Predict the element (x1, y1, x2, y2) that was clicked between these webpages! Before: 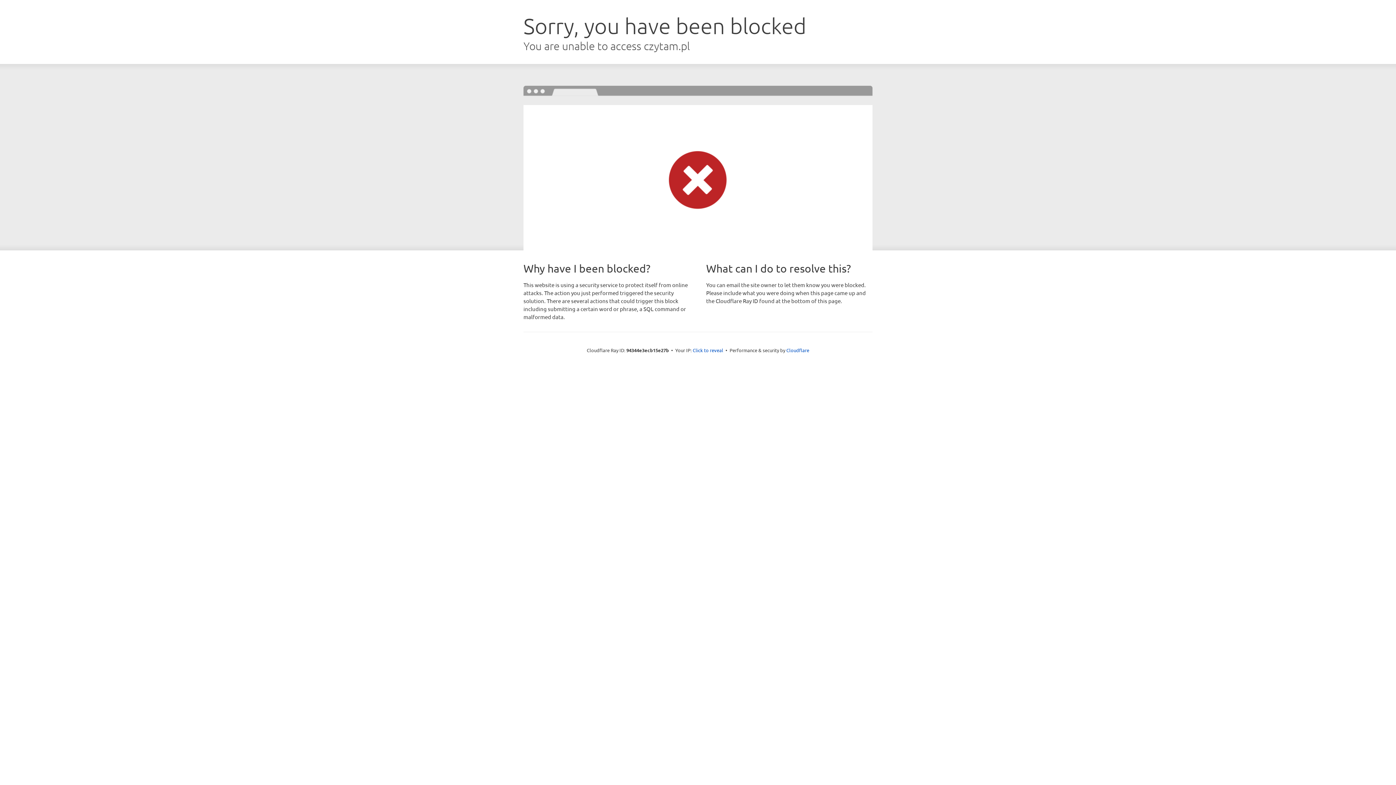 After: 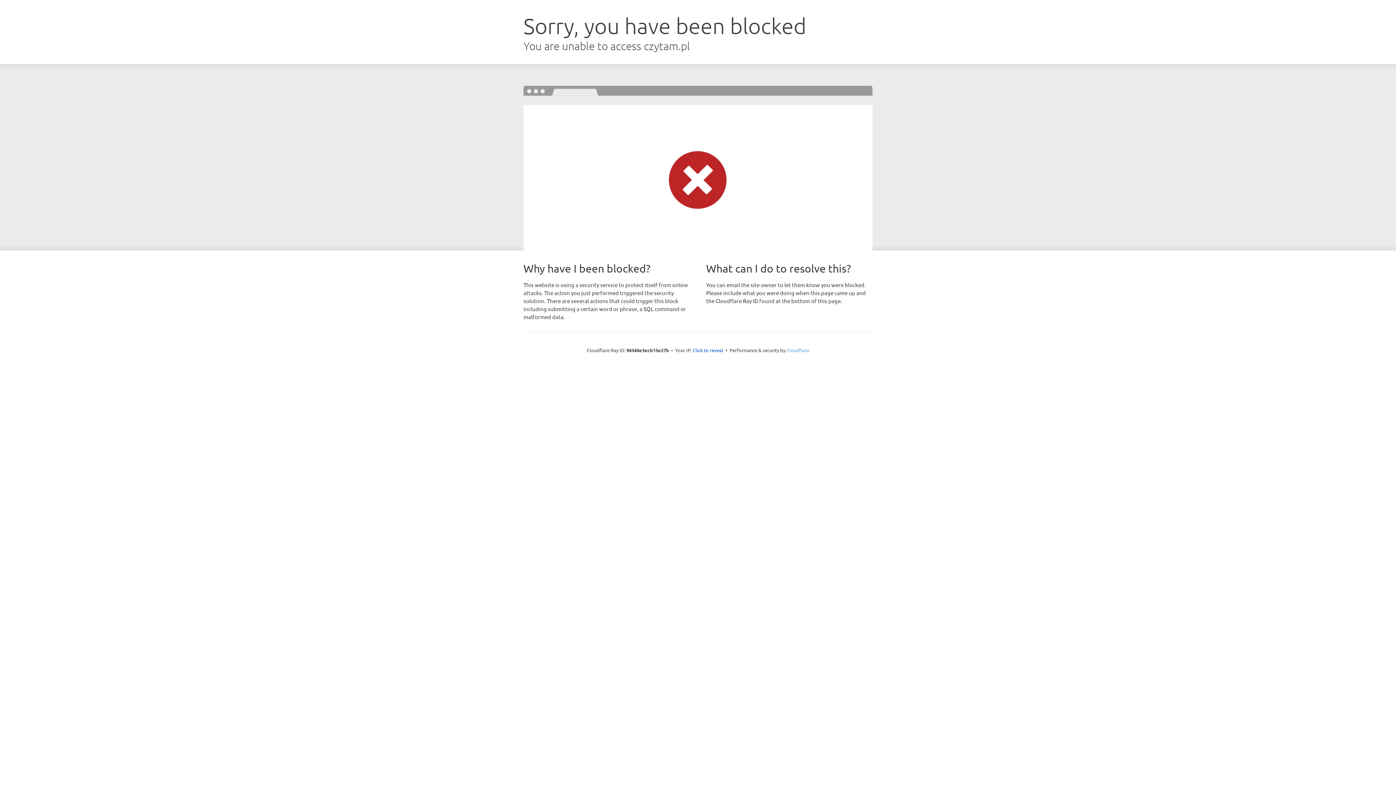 Action: label: Cloudflare bbox: (786, 347, 809, 353)